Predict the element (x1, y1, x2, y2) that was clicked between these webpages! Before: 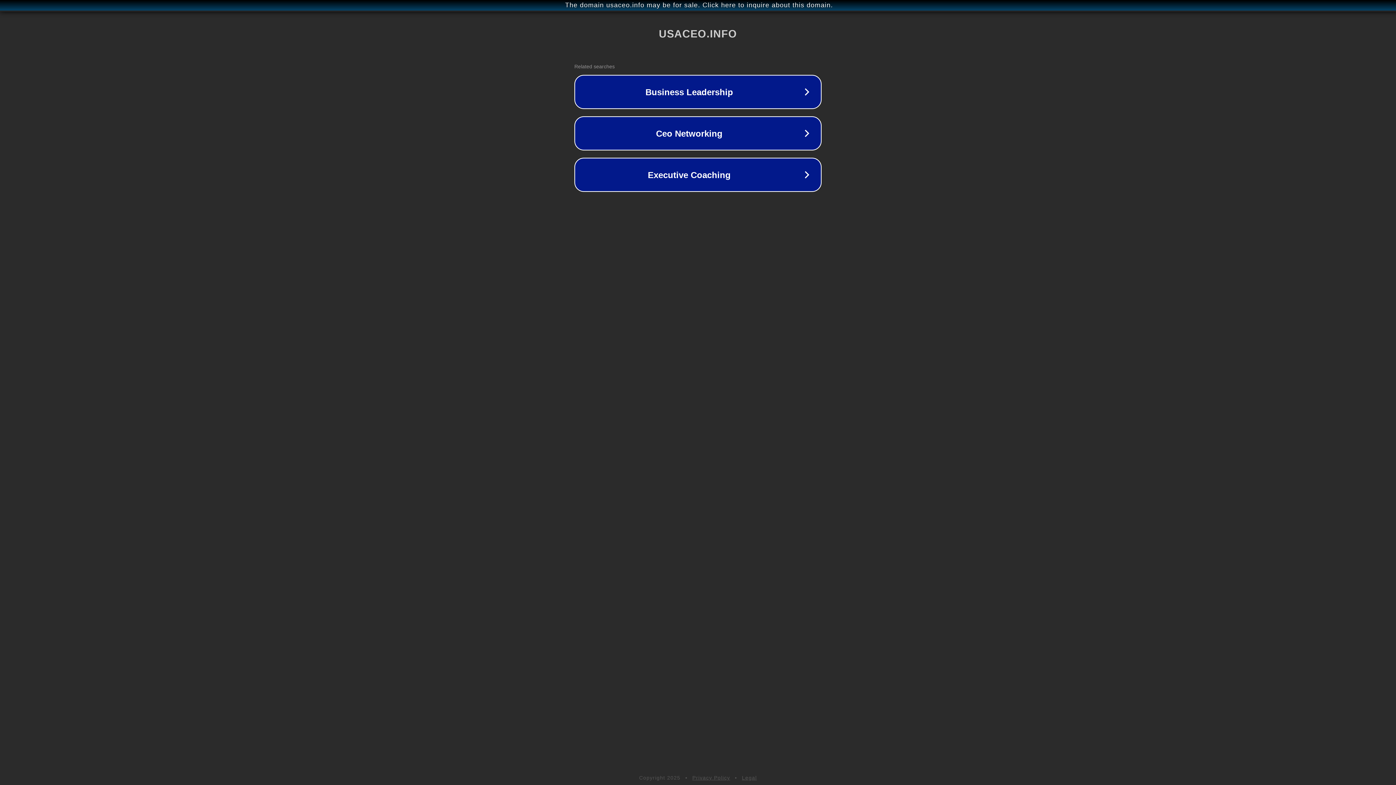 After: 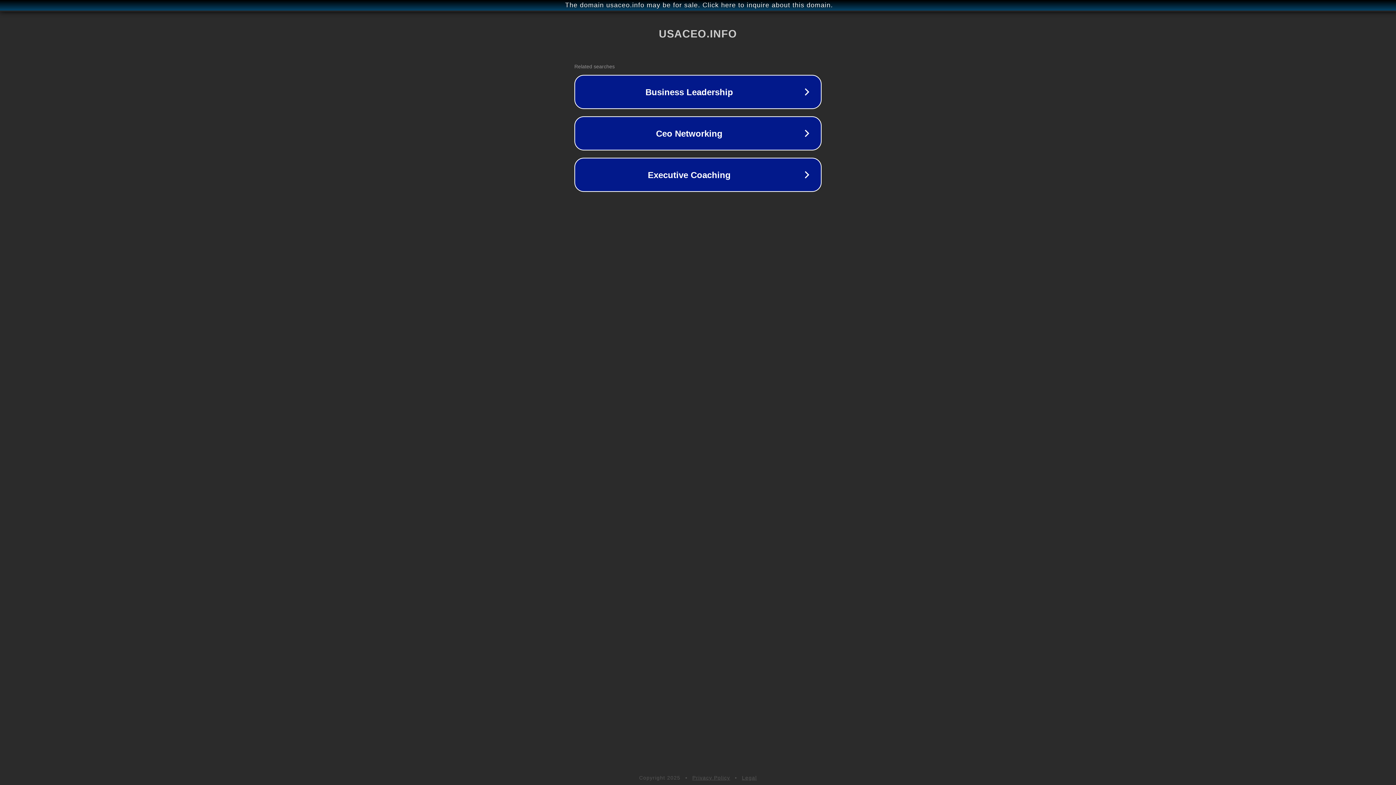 Action: label: Legal bbox: (742, 775, 757, 781)